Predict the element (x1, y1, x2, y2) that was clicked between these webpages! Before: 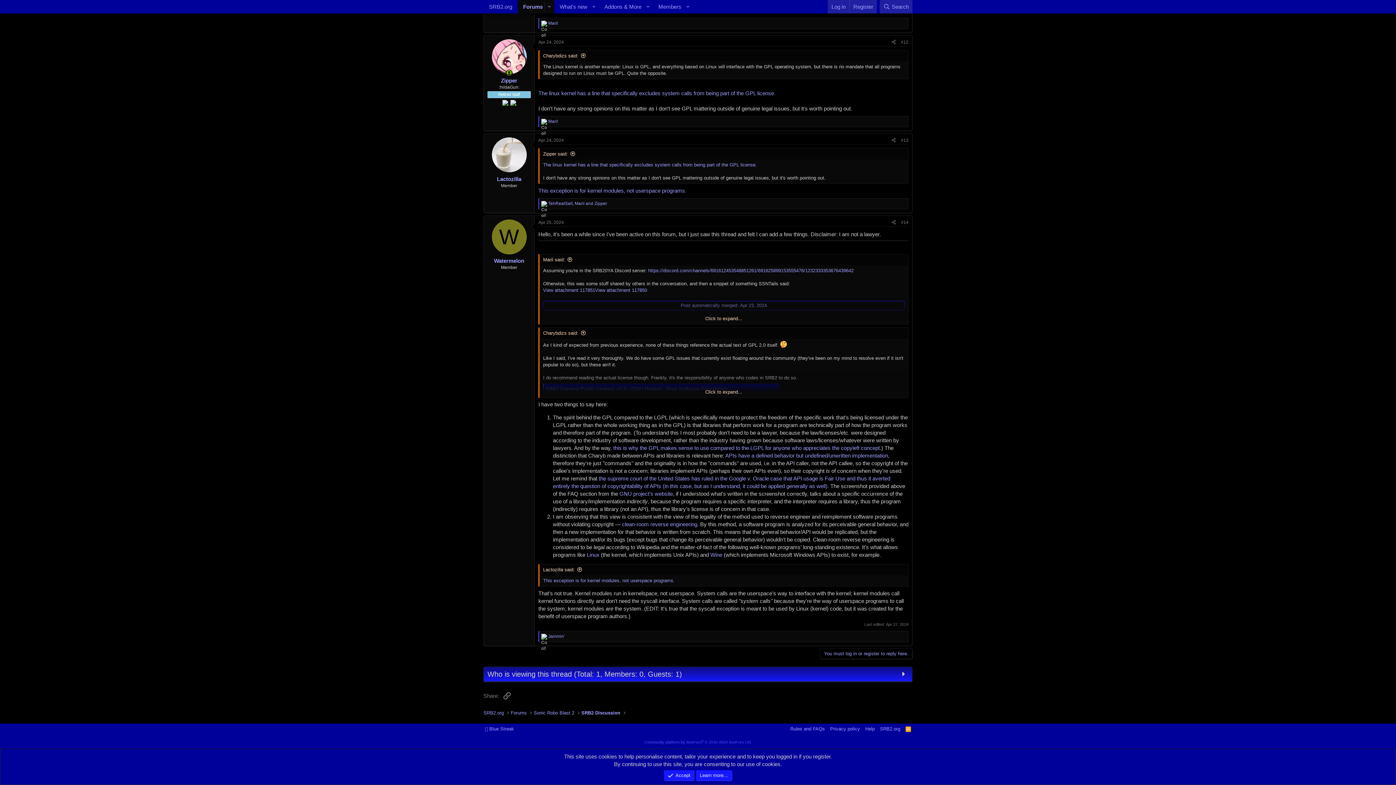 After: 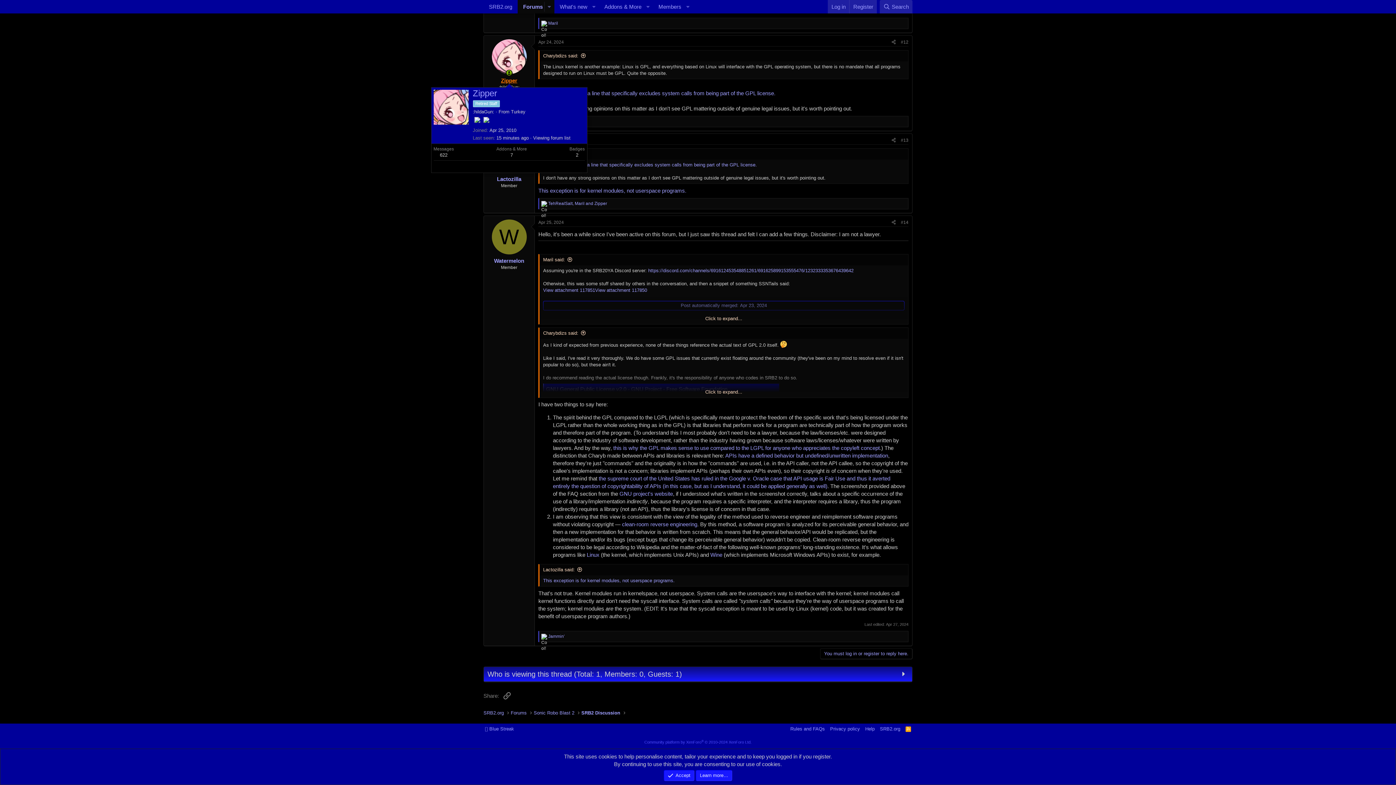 Action: bbox: (501, 77, 517, 83) label: Zipper